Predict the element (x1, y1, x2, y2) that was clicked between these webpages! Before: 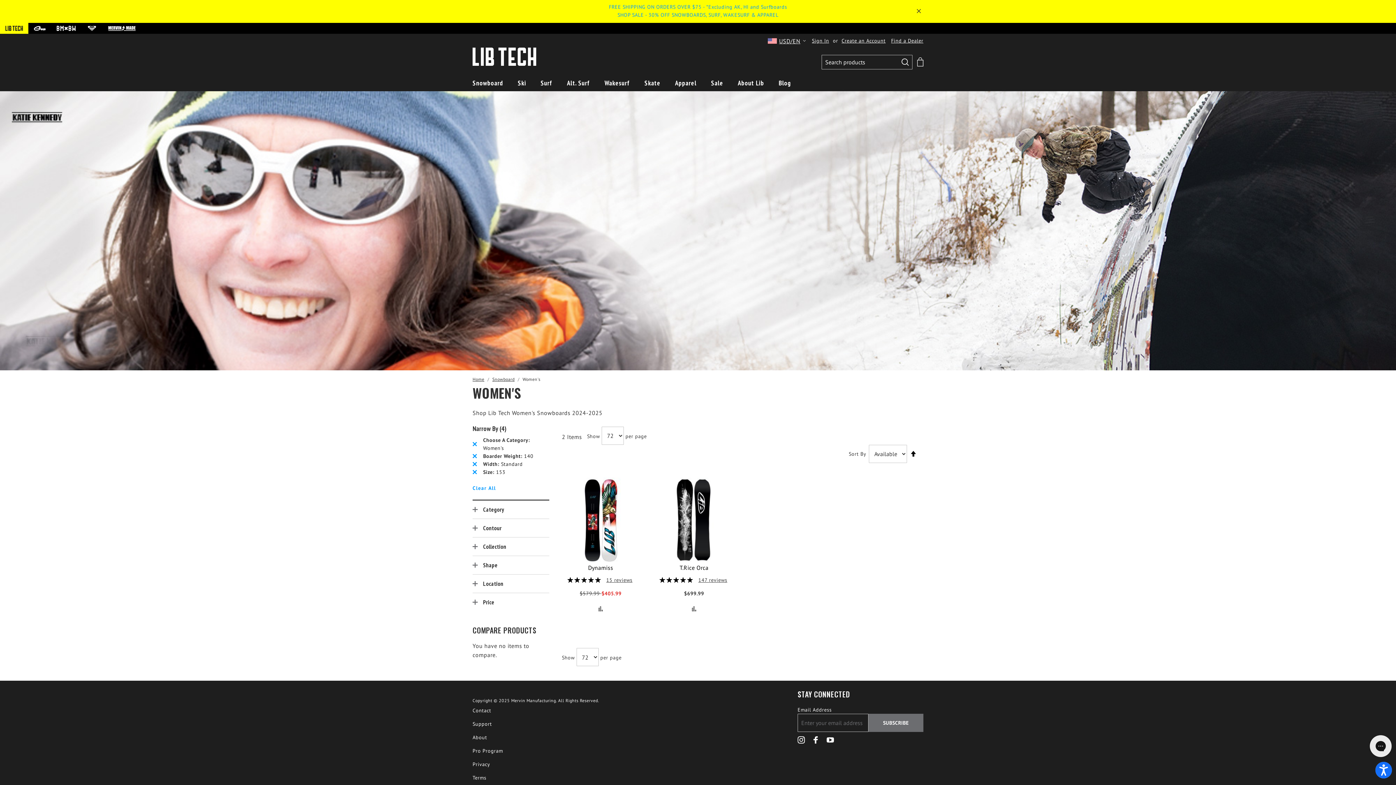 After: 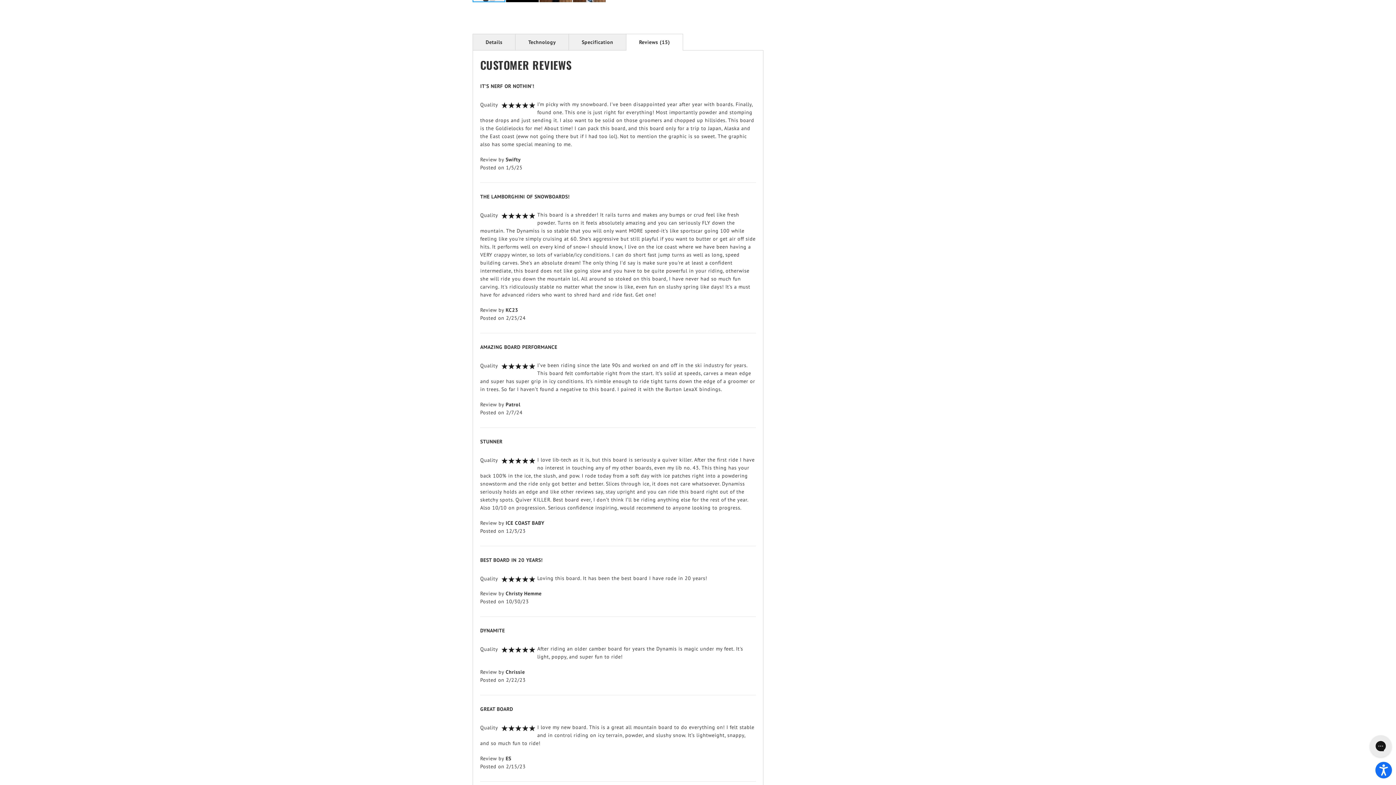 Action: label: 15 reviews bbox: (606, 577, 632, 583)